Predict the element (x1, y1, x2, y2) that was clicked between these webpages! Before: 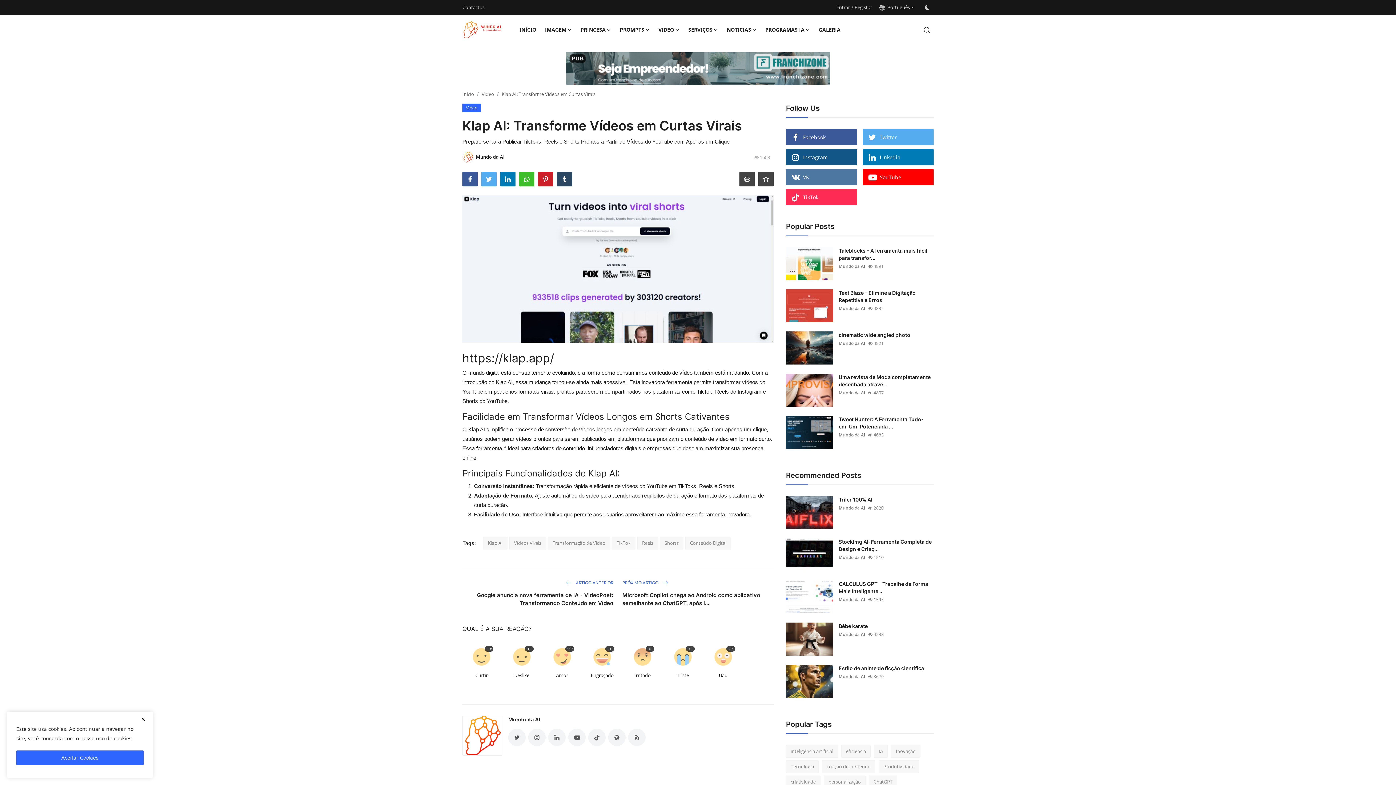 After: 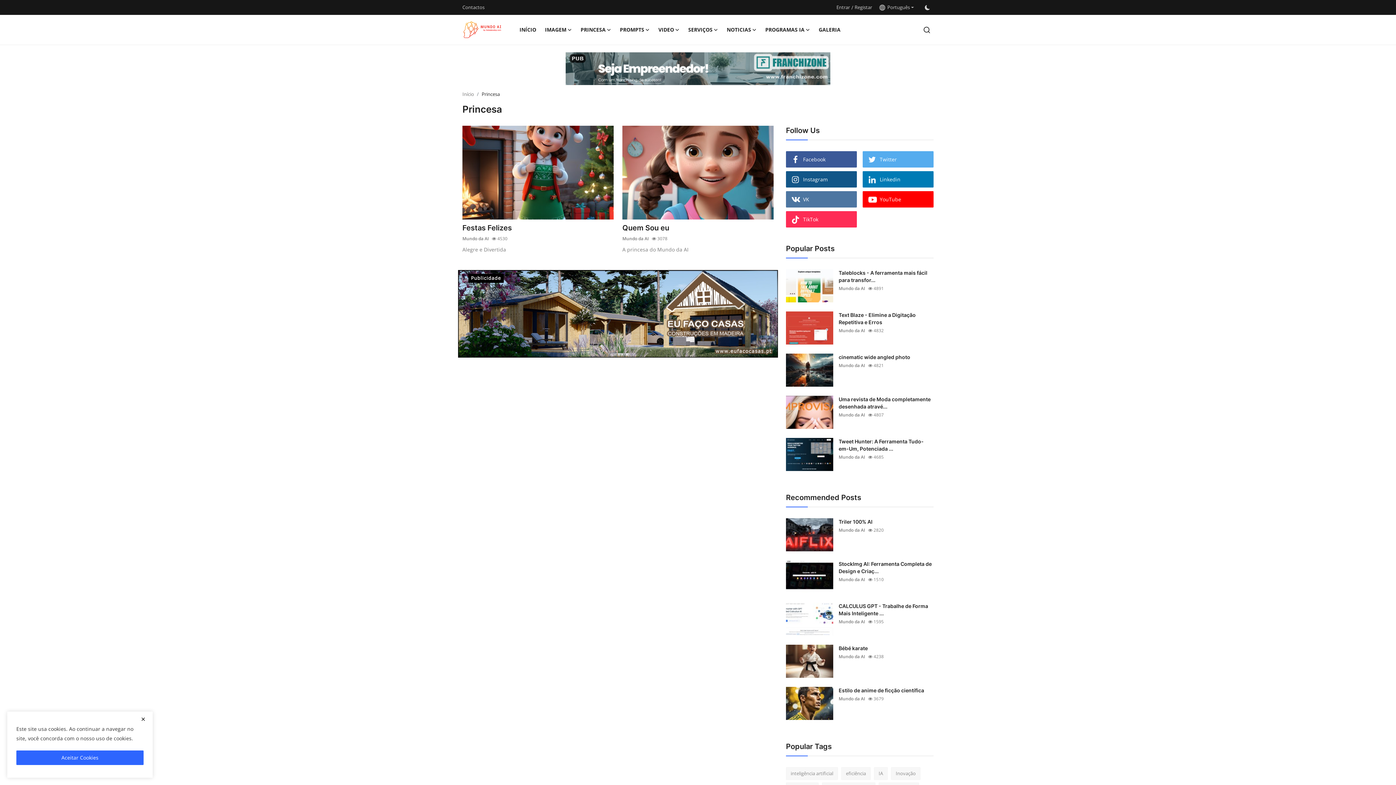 Action: bbox: (576, 14, 615, 44) label: PRINCESA